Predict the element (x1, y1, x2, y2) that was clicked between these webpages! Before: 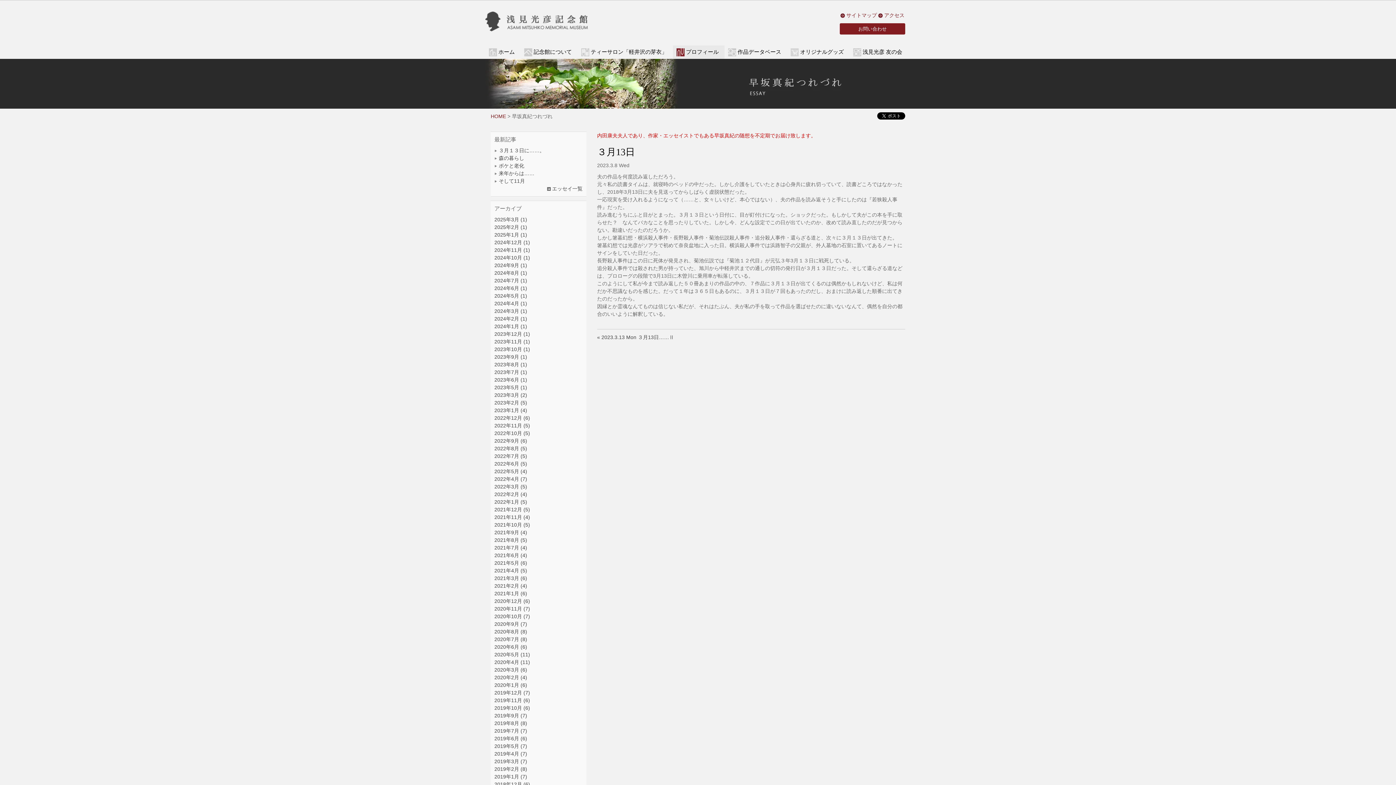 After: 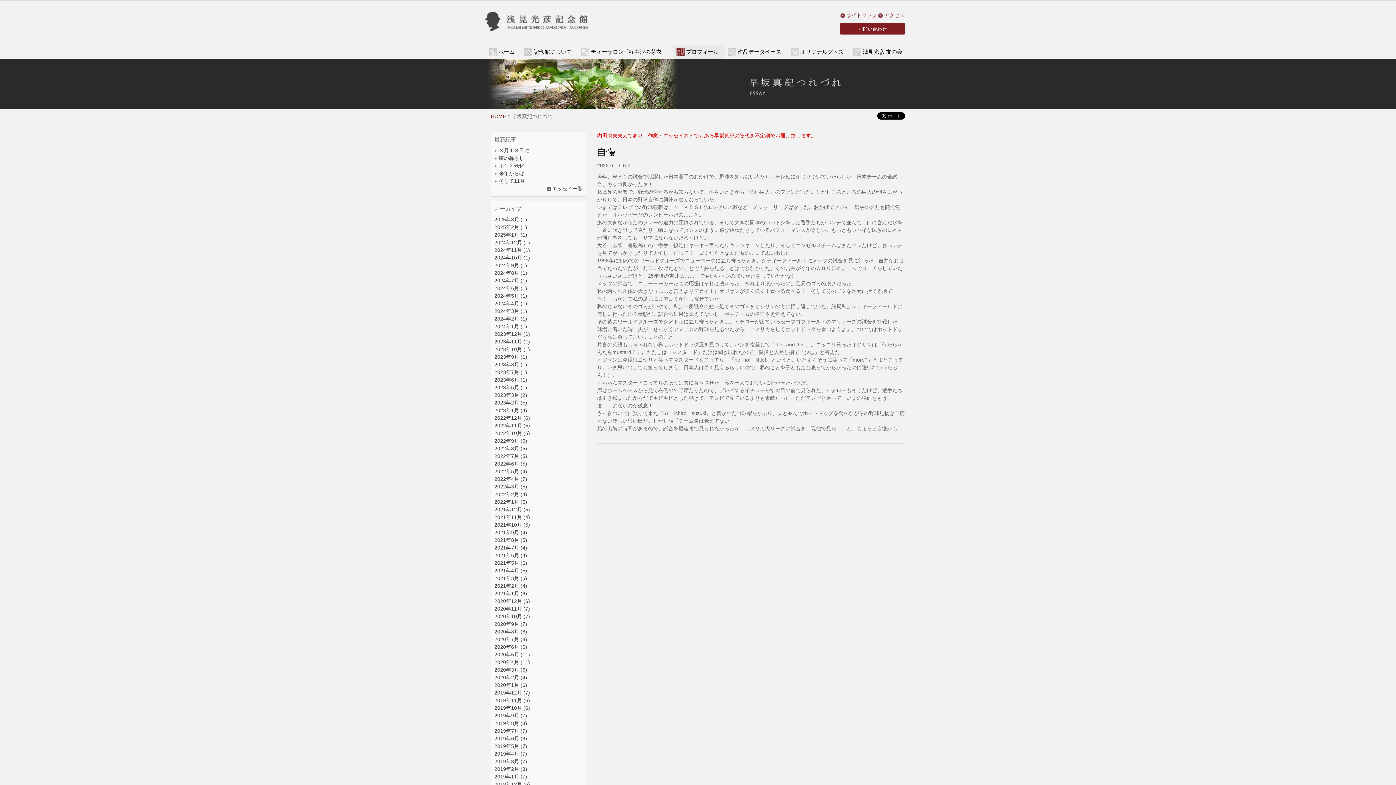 Action: bbox: (494, 376, 527, 382) label: 2023年6月 (1)